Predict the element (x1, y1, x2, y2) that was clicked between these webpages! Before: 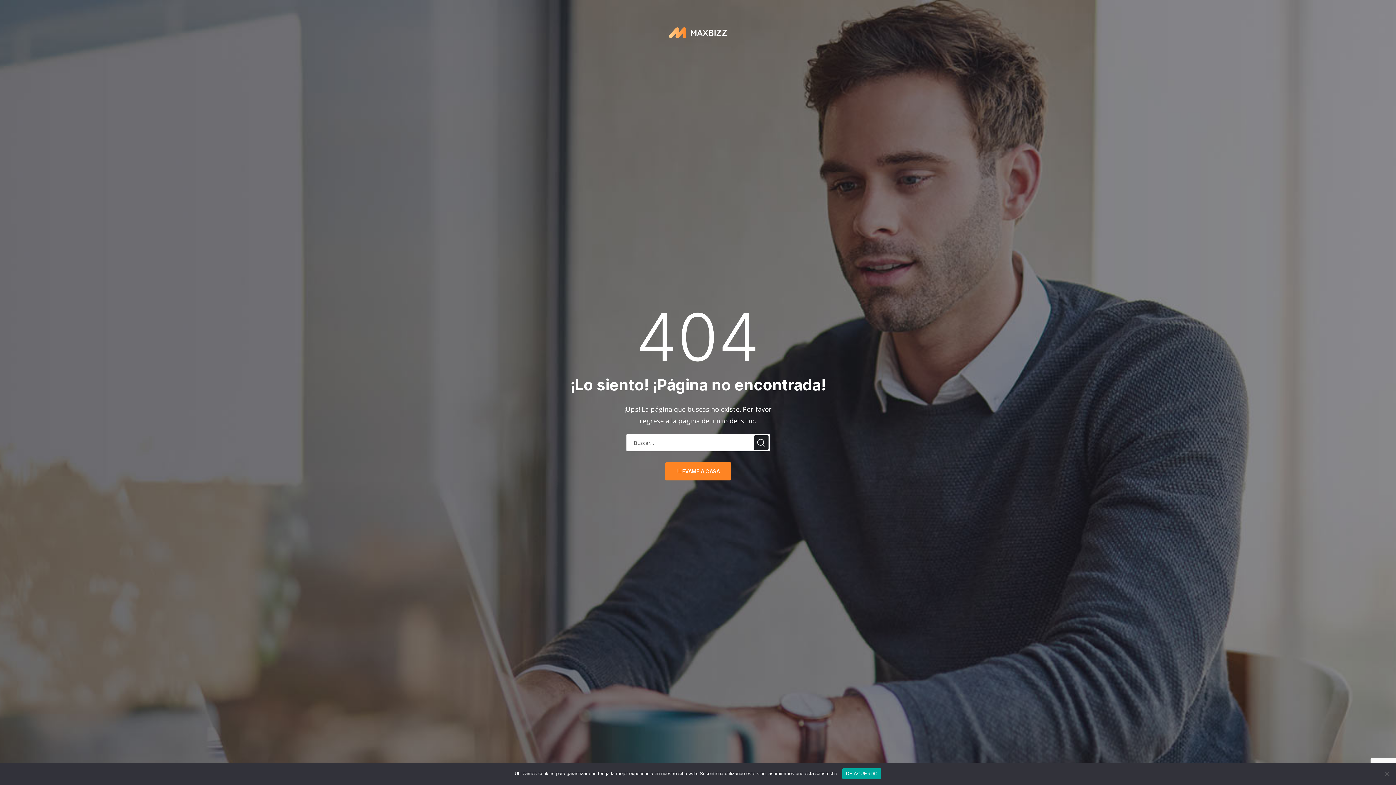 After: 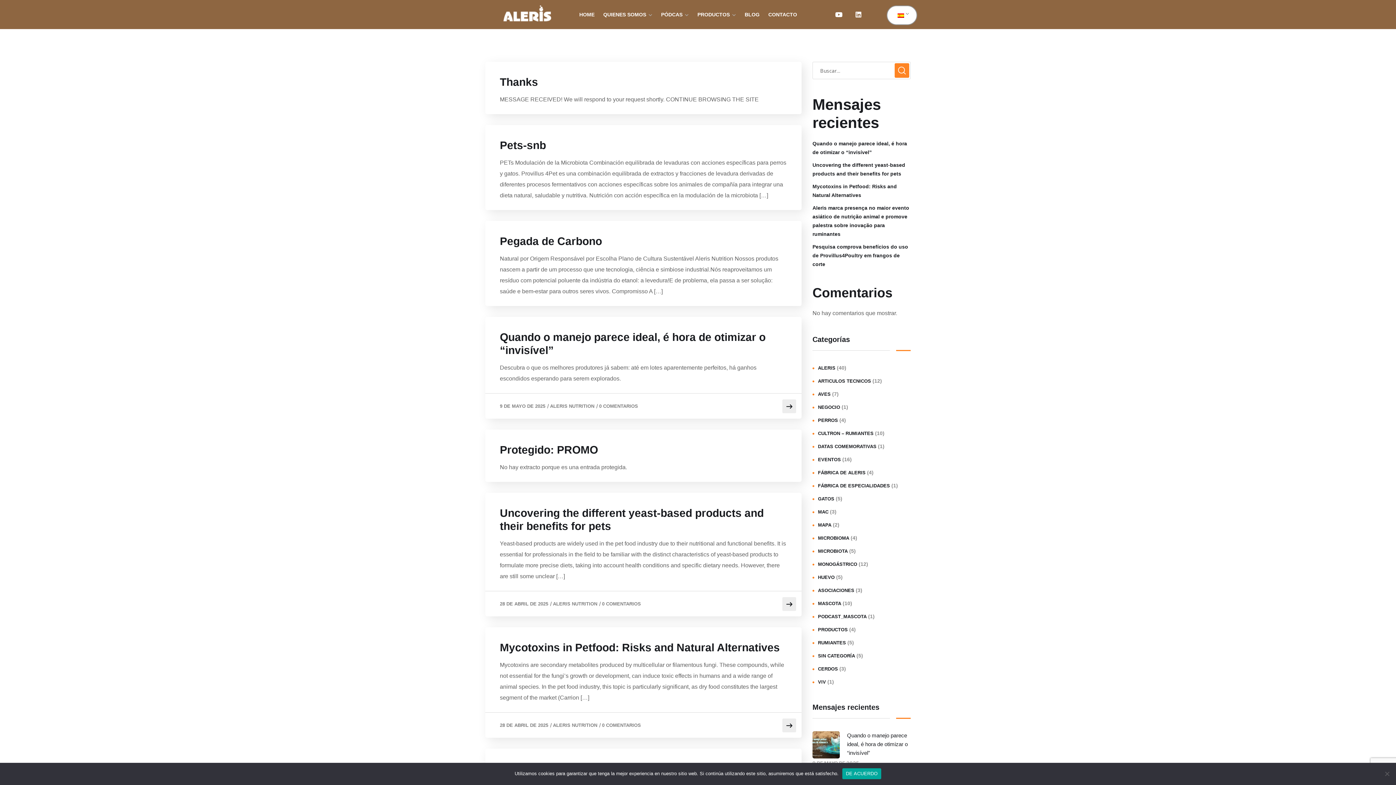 Action: bbox: (754, 435, 768, 450)